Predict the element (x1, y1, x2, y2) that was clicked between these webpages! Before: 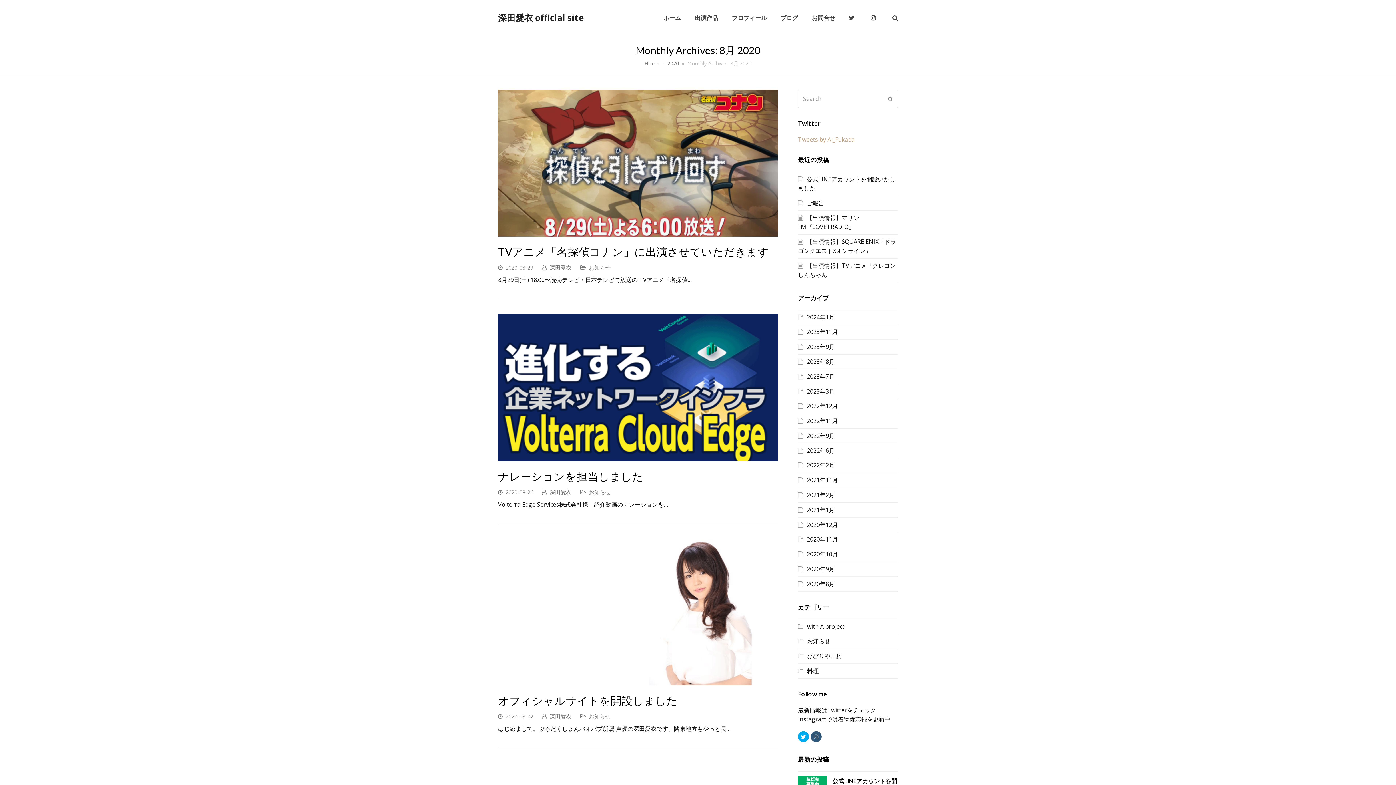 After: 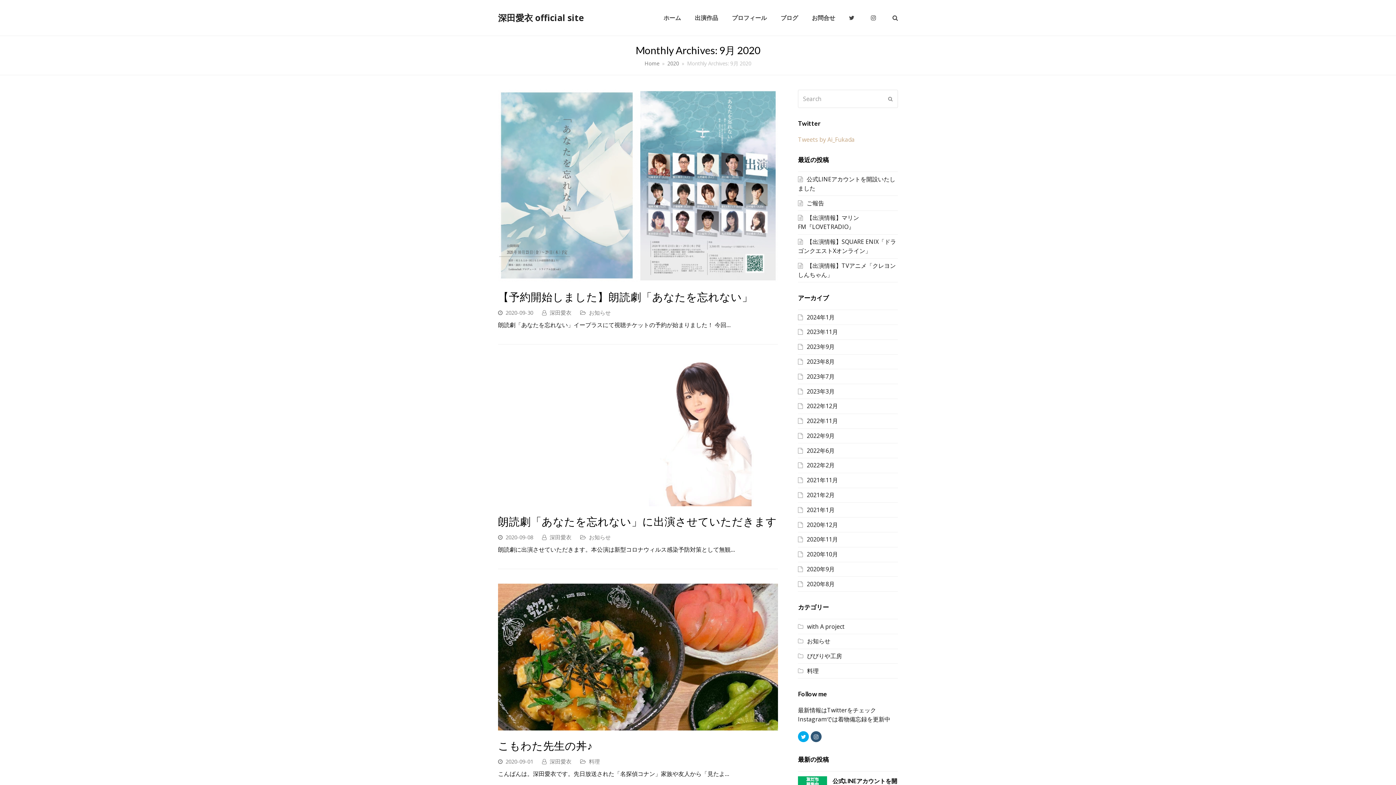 Action: label: 2020年9月 bbox: (798, 565, 834, 573)